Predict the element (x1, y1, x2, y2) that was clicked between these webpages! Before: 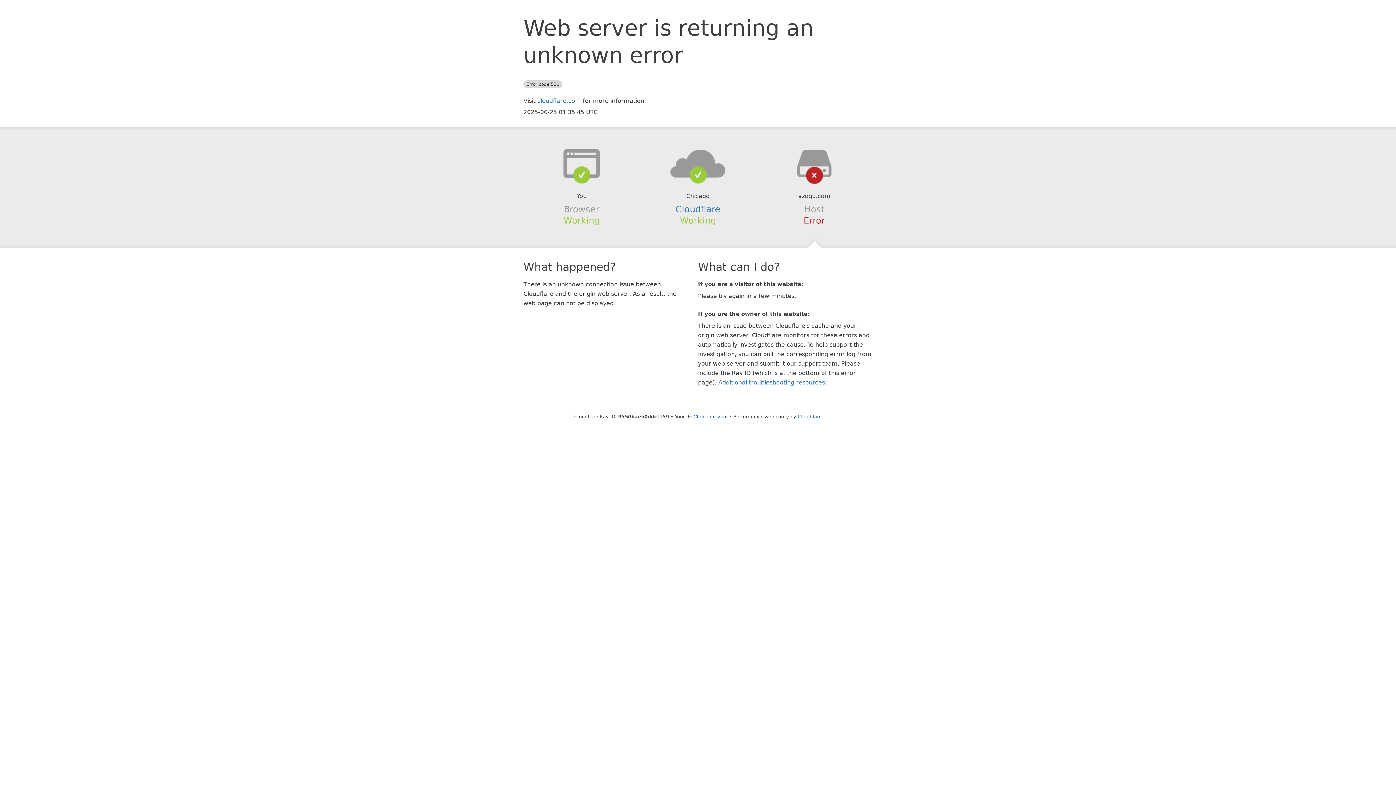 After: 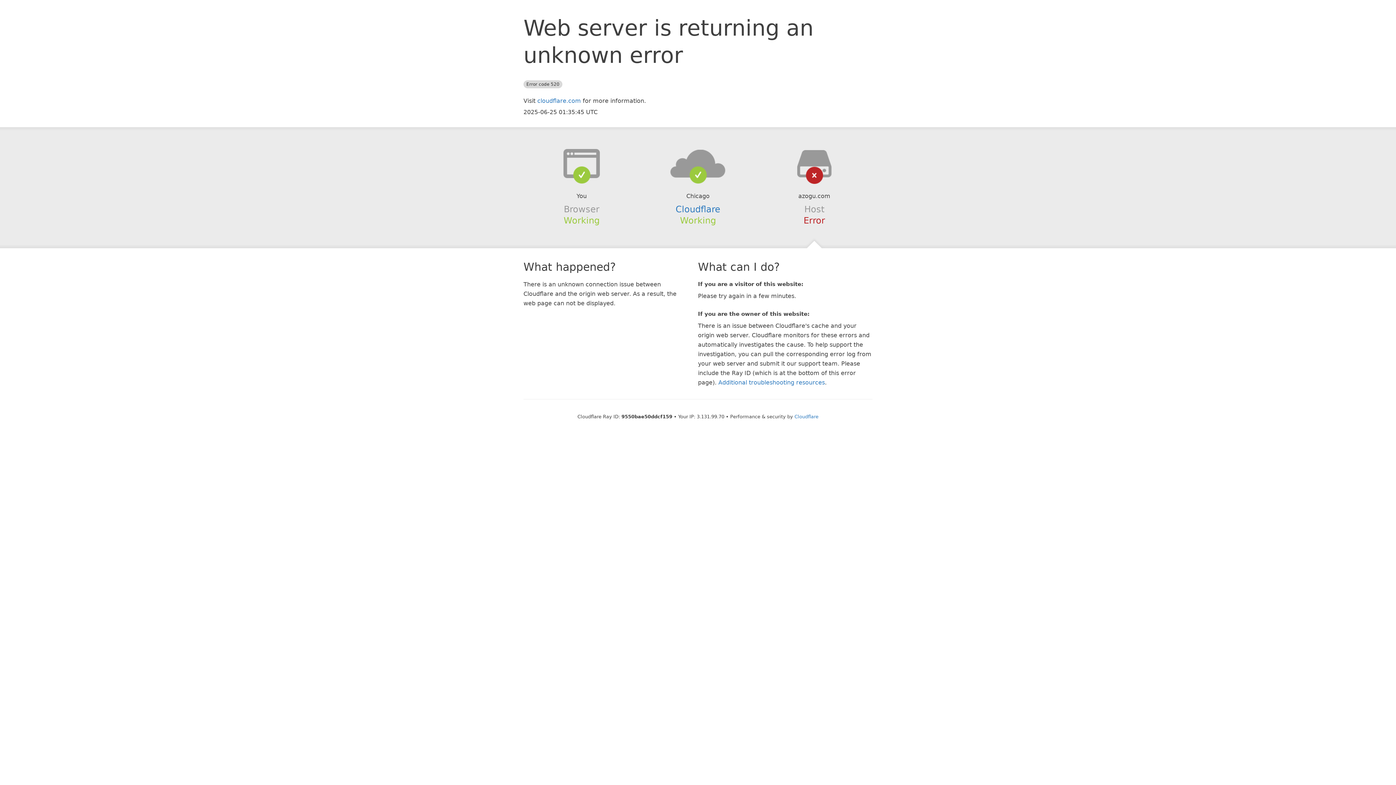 Action: label: Click to reveal bbox: (693, 414, 727, 419)